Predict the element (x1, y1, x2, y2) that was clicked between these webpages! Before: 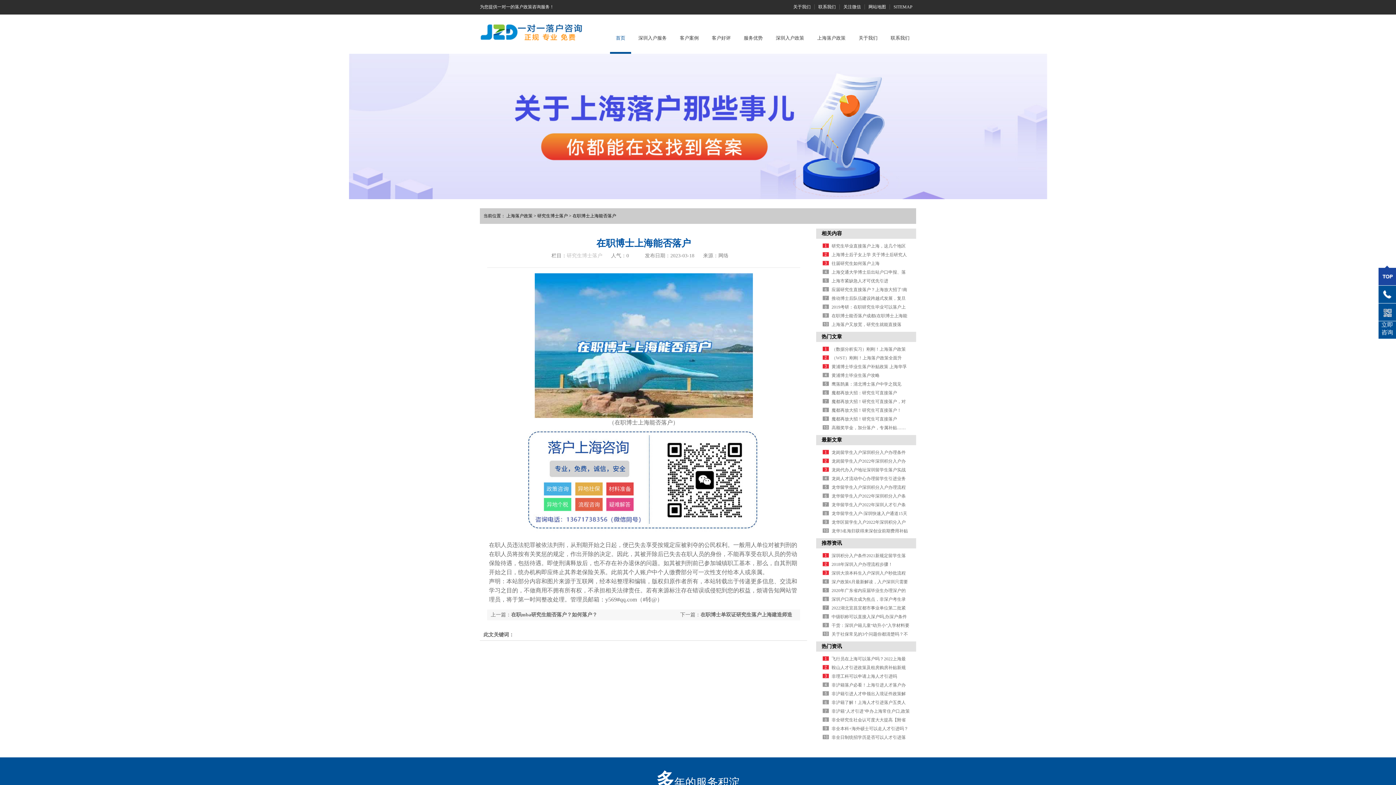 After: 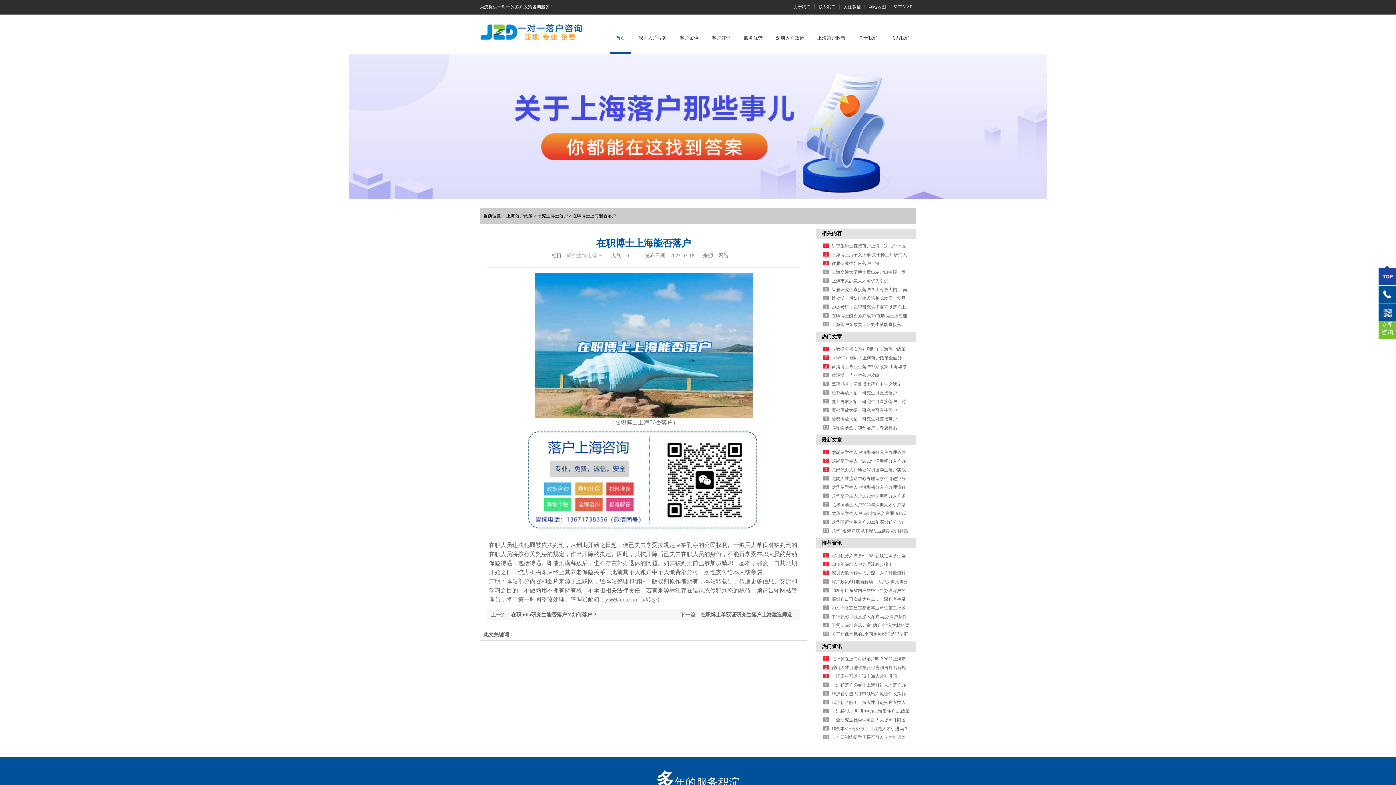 Action: label: 立即
咨询 bbox: (1378, 321, 1396, 338)